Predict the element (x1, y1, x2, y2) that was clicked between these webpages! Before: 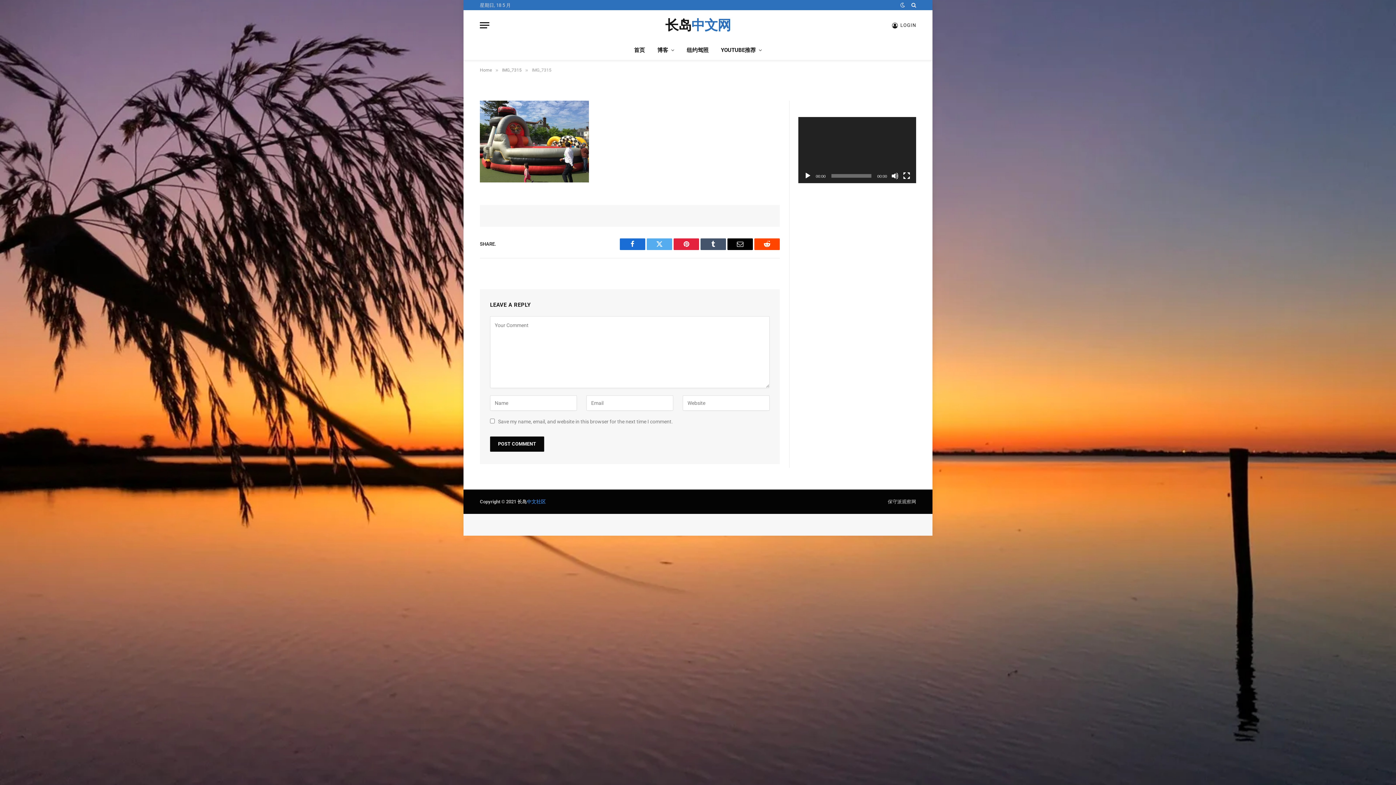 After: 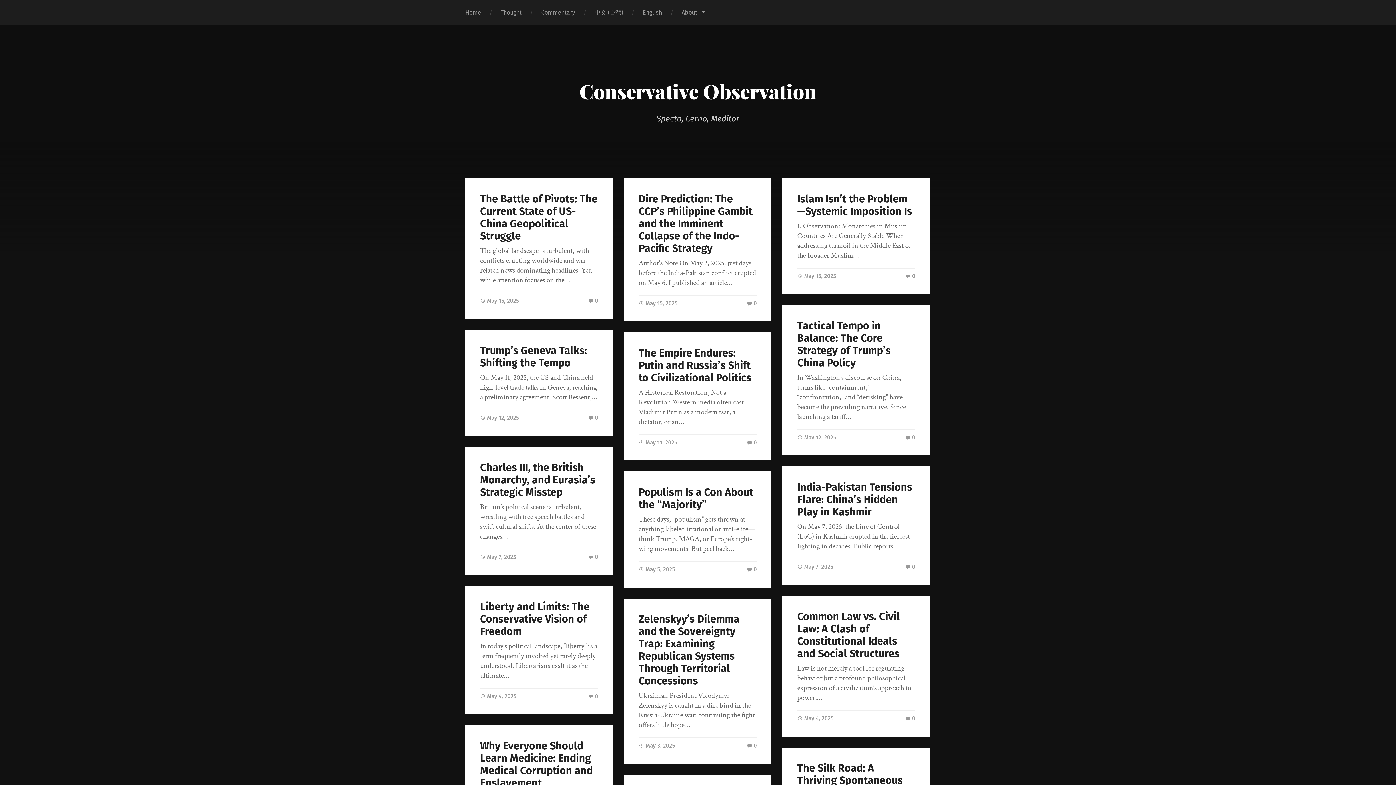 Action: label: 保守派观察网 bbox: (888, 499, 916, 504)